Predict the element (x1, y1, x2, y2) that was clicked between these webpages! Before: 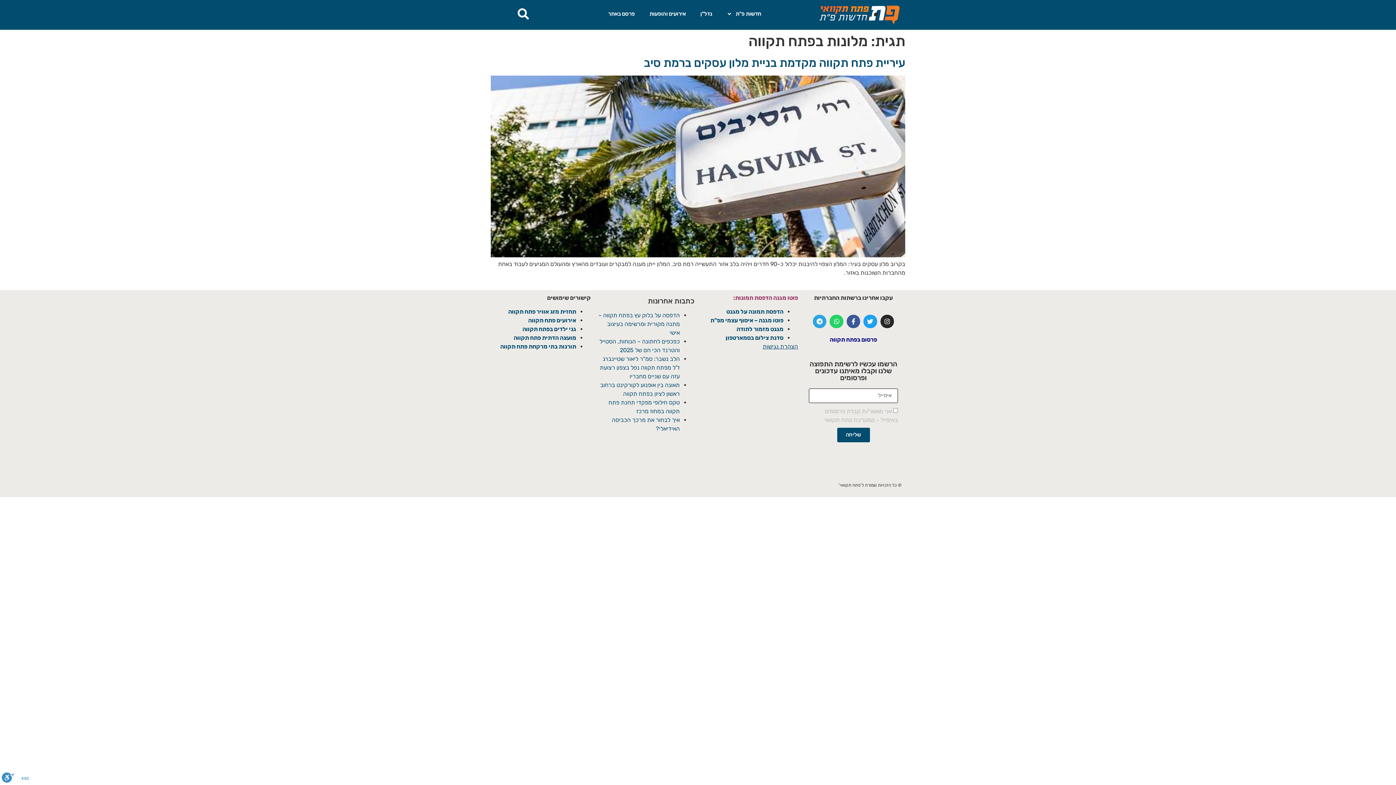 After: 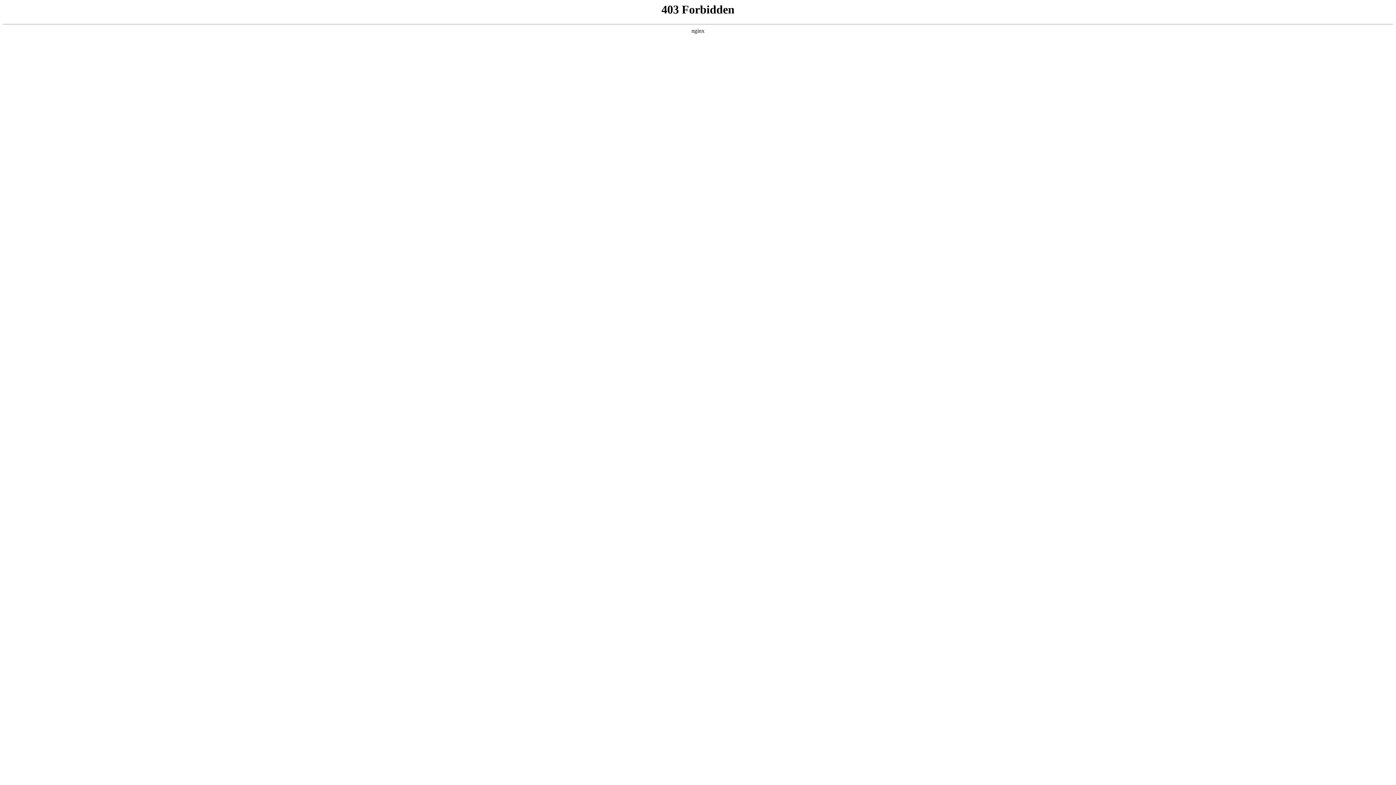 Action: bbox: (725, 334, 783, 341) label: סדנת צילום בסמארטפון